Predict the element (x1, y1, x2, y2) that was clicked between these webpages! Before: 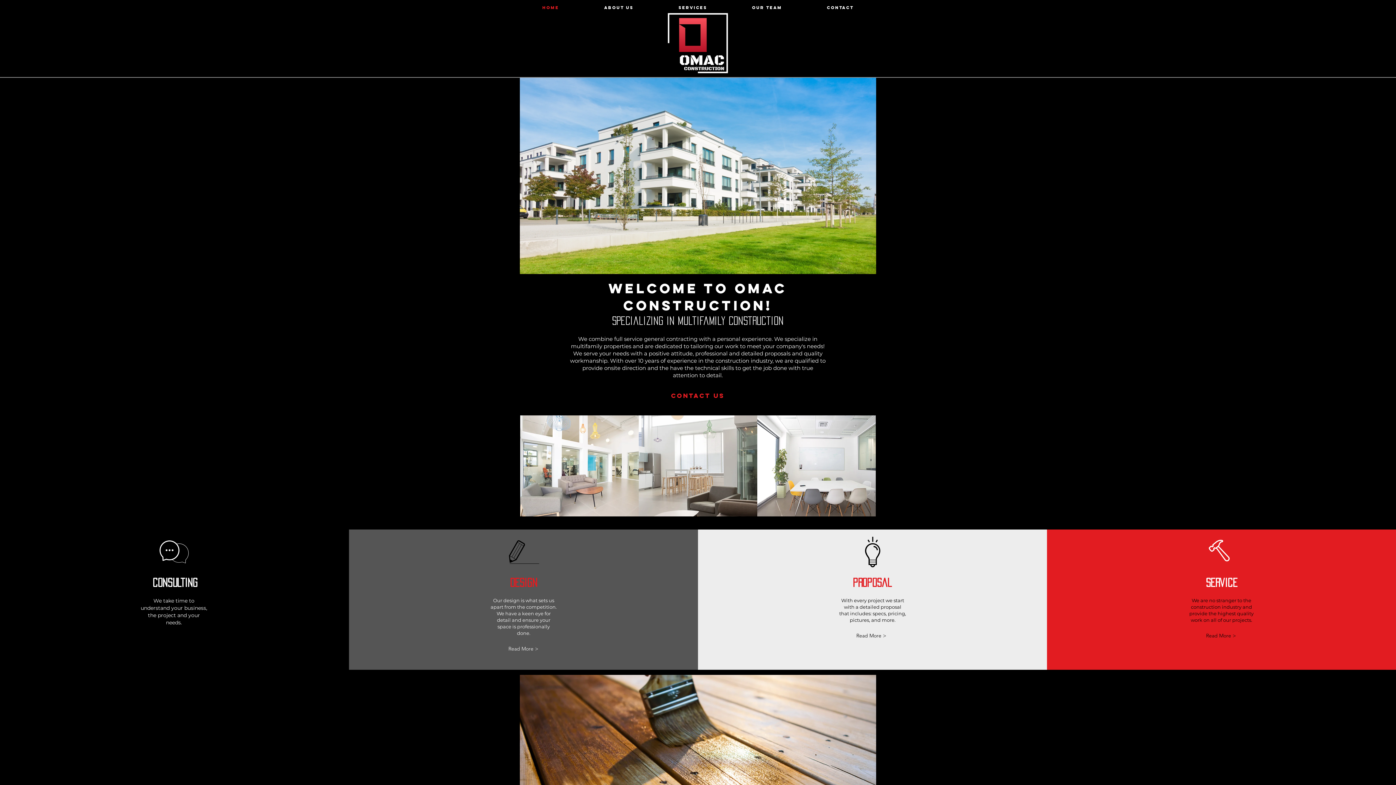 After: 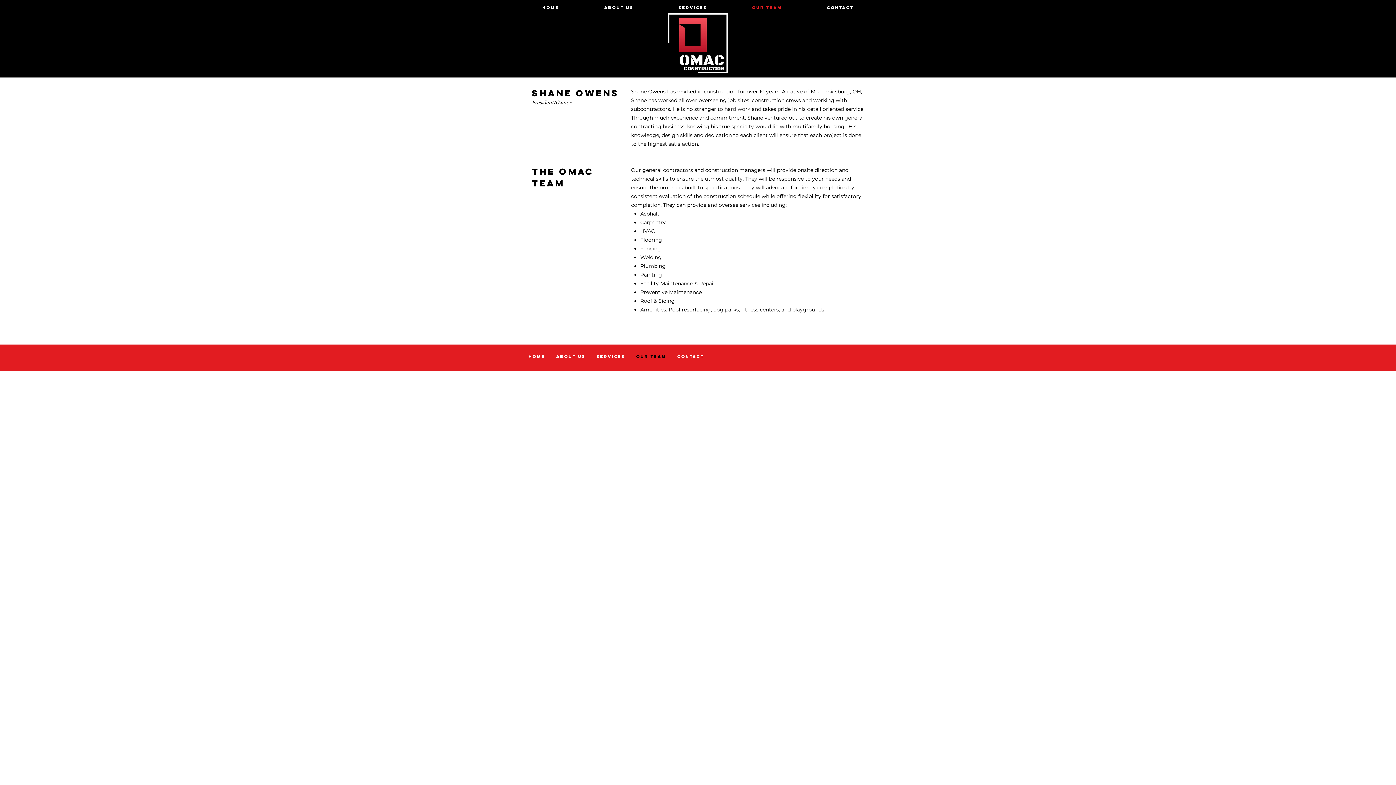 Action: bbox: (520, 675, 876, 831)